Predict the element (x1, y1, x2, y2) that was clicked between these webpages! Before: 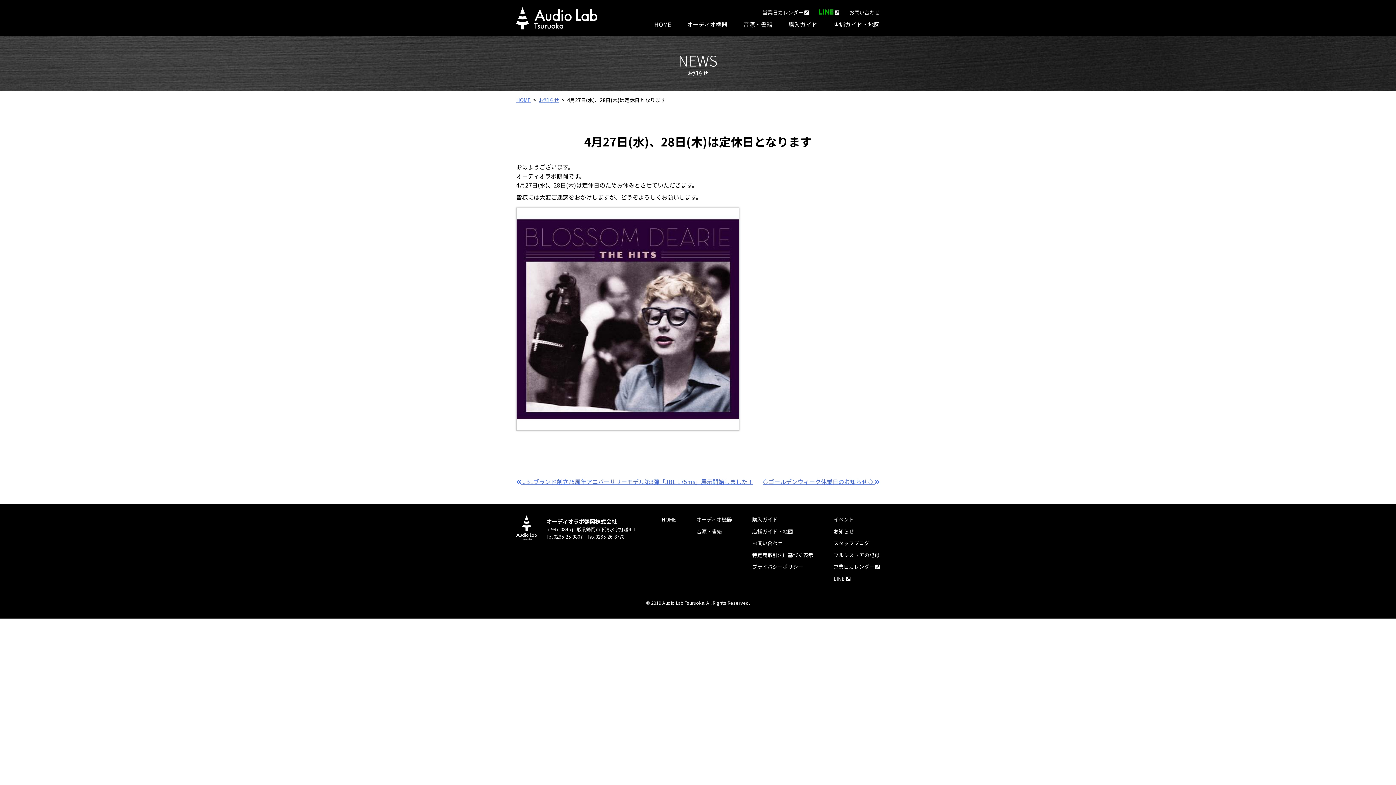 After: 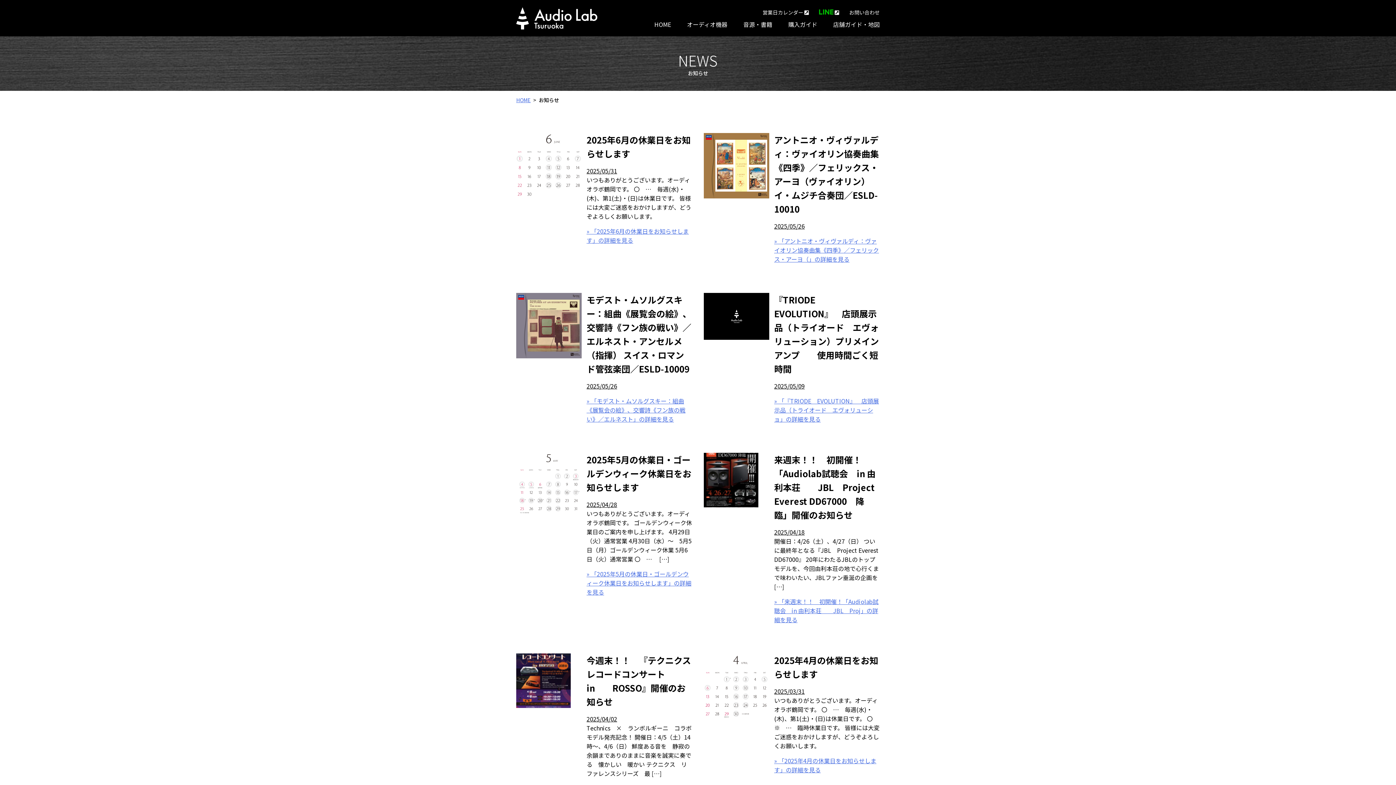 Action: bbox: (833, 527, 854, 535) label: お知らせ